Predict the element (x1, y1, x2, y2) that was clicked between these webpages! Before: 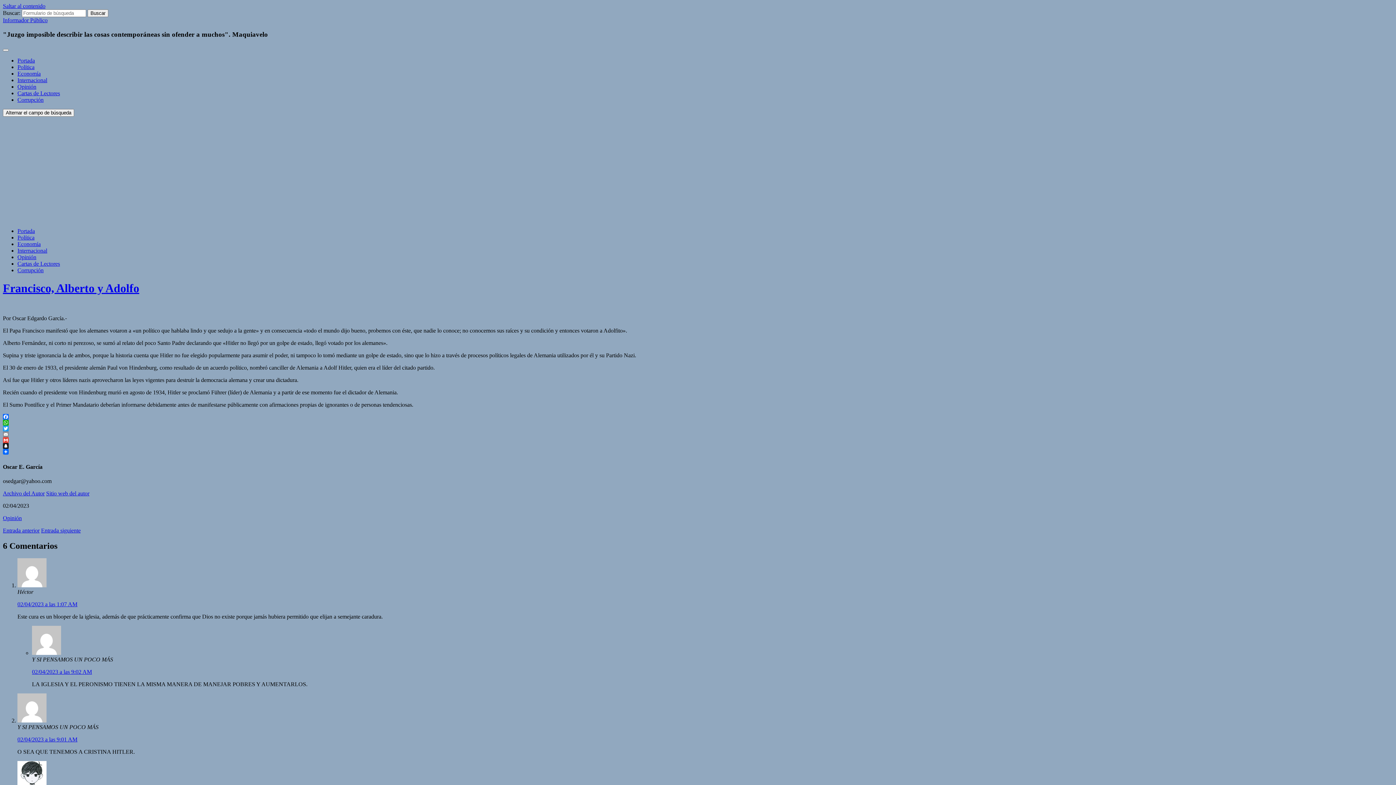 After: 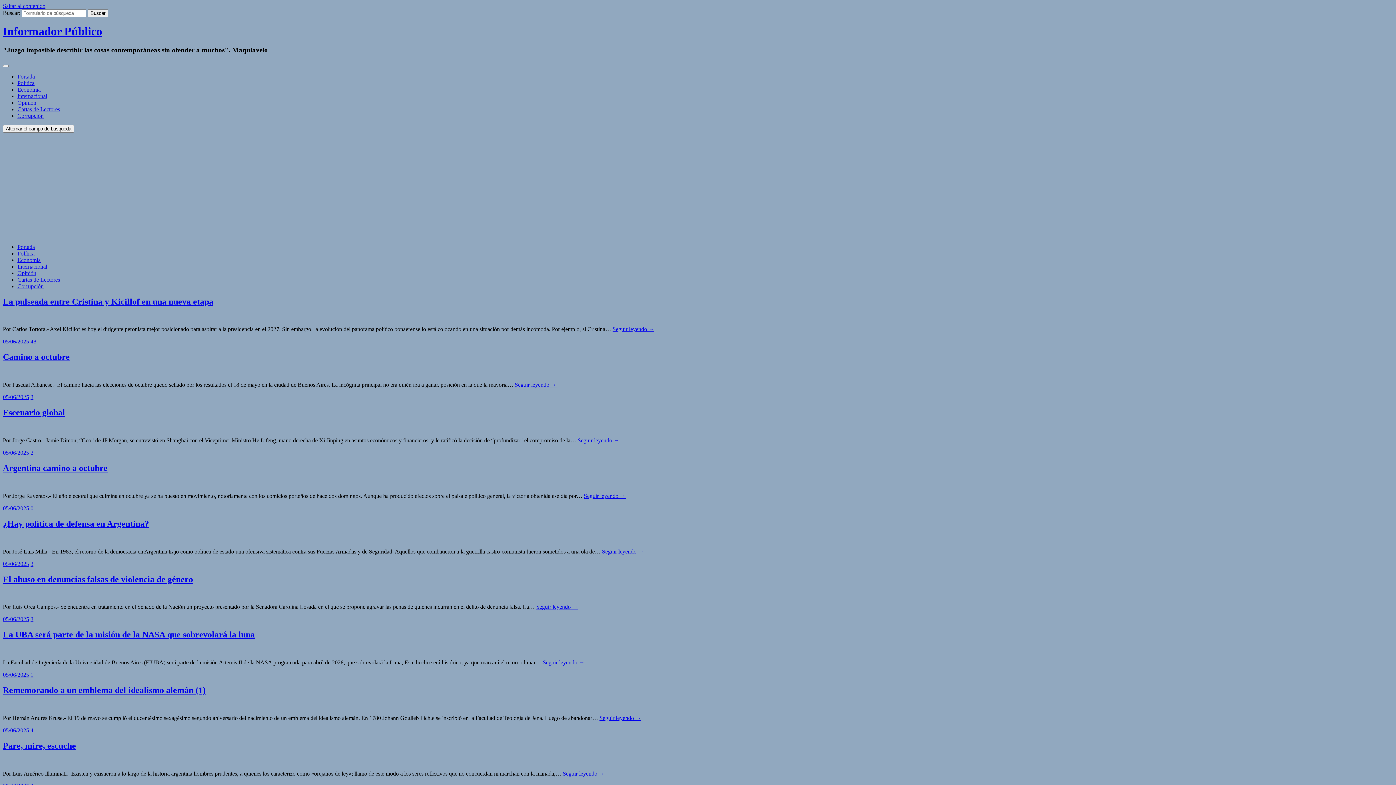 Action: bbox: (17, 57, 34, 63) label: Portada